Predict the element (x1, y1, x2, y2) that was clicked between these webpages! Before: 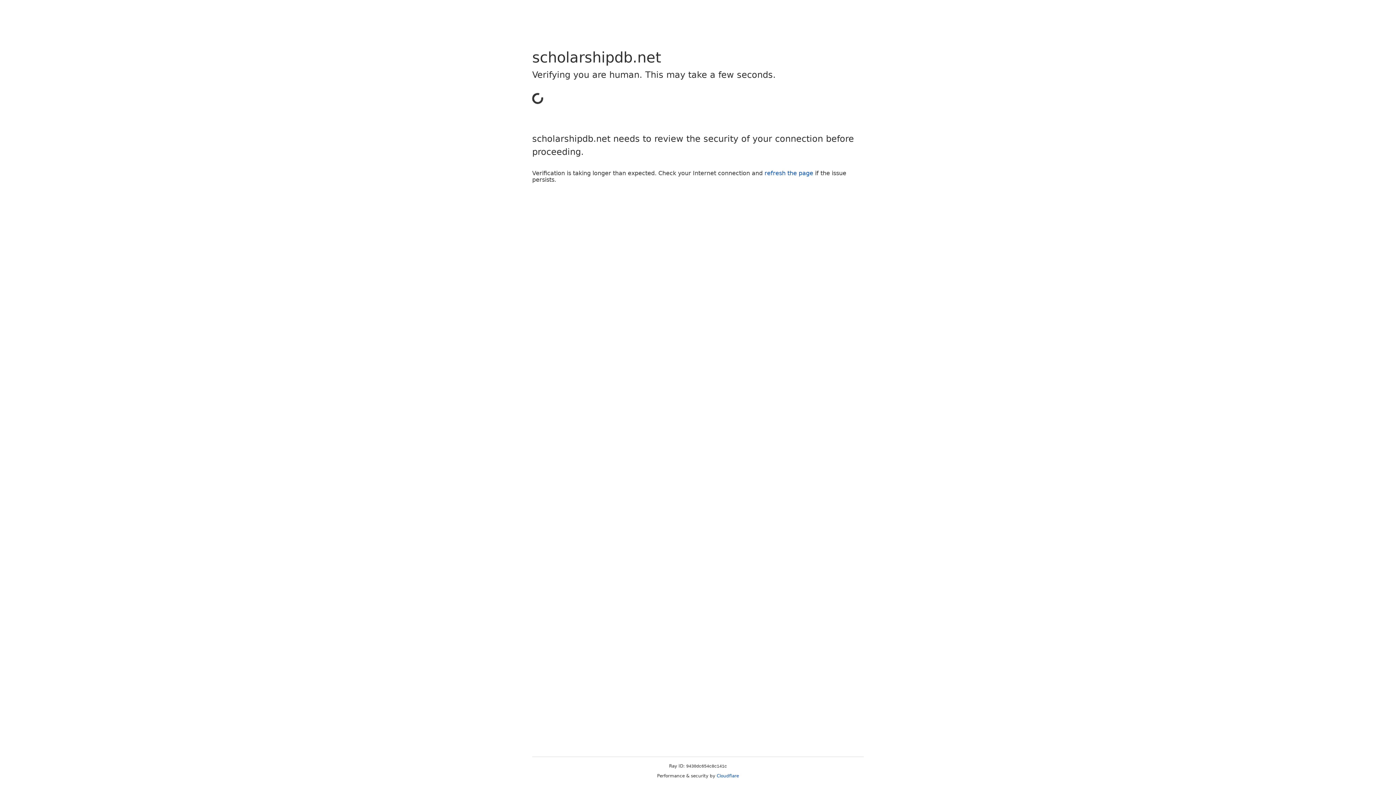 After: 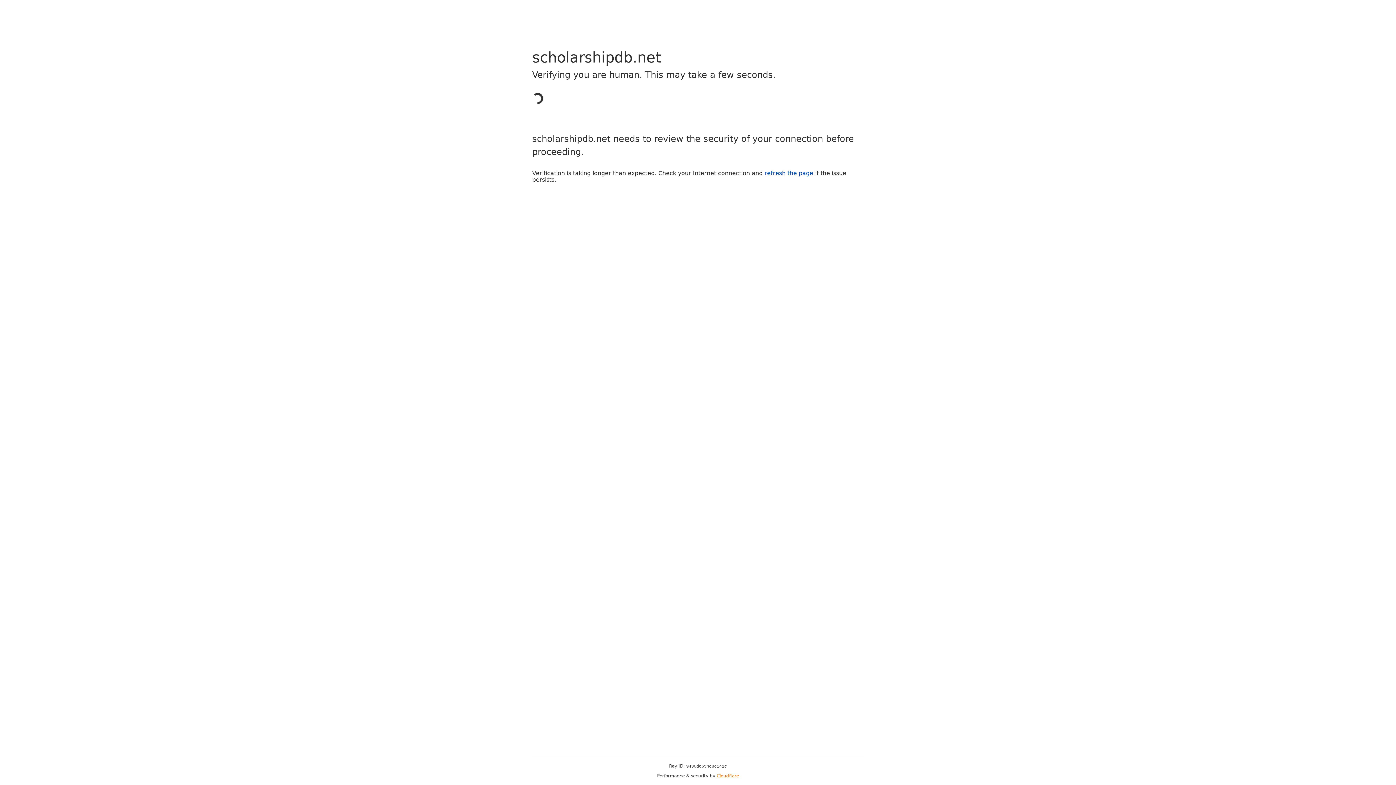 Action: label: Cloudflare bbox: (716, 773, 739, 778)